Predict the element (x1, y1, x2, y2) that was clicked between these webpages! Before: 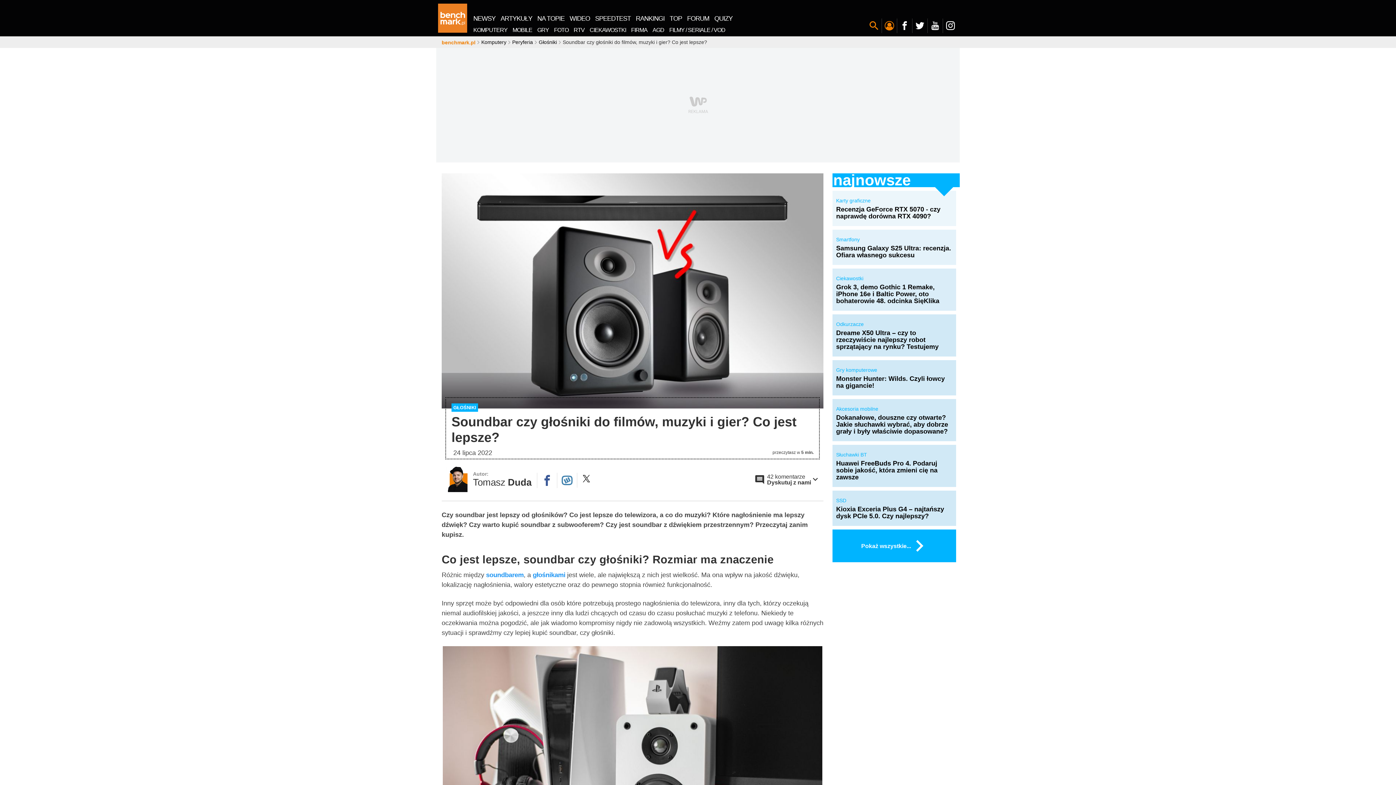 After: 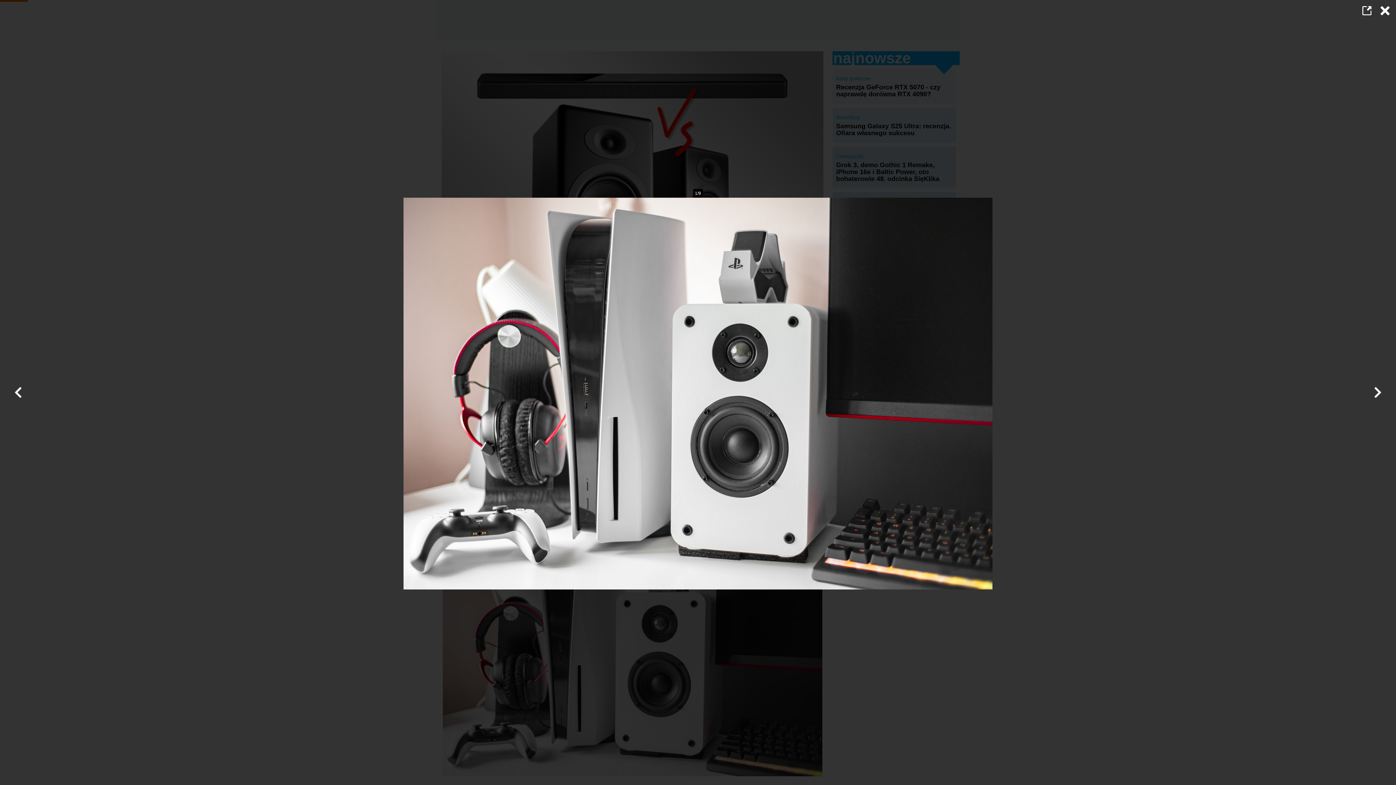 Action: bbox: (442, 646, 822, 907)